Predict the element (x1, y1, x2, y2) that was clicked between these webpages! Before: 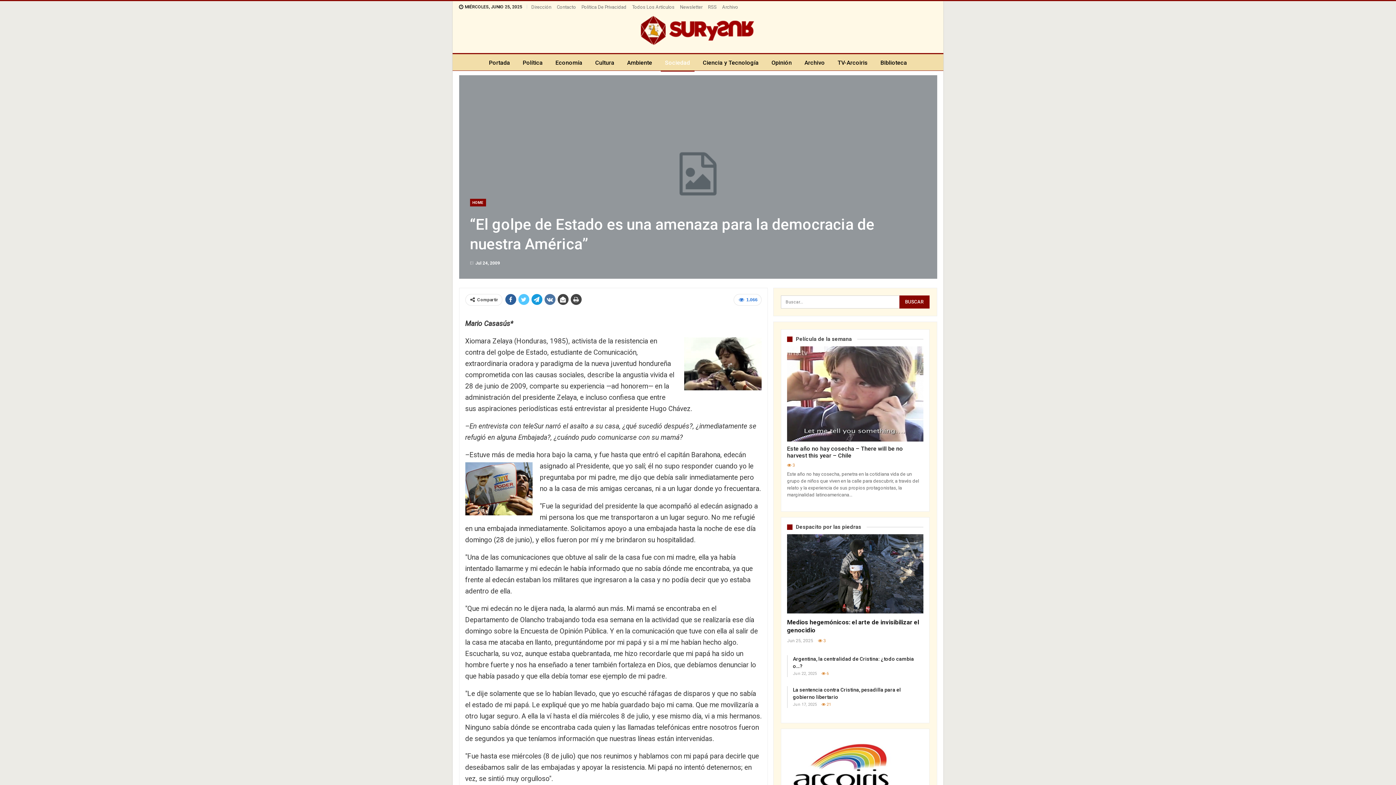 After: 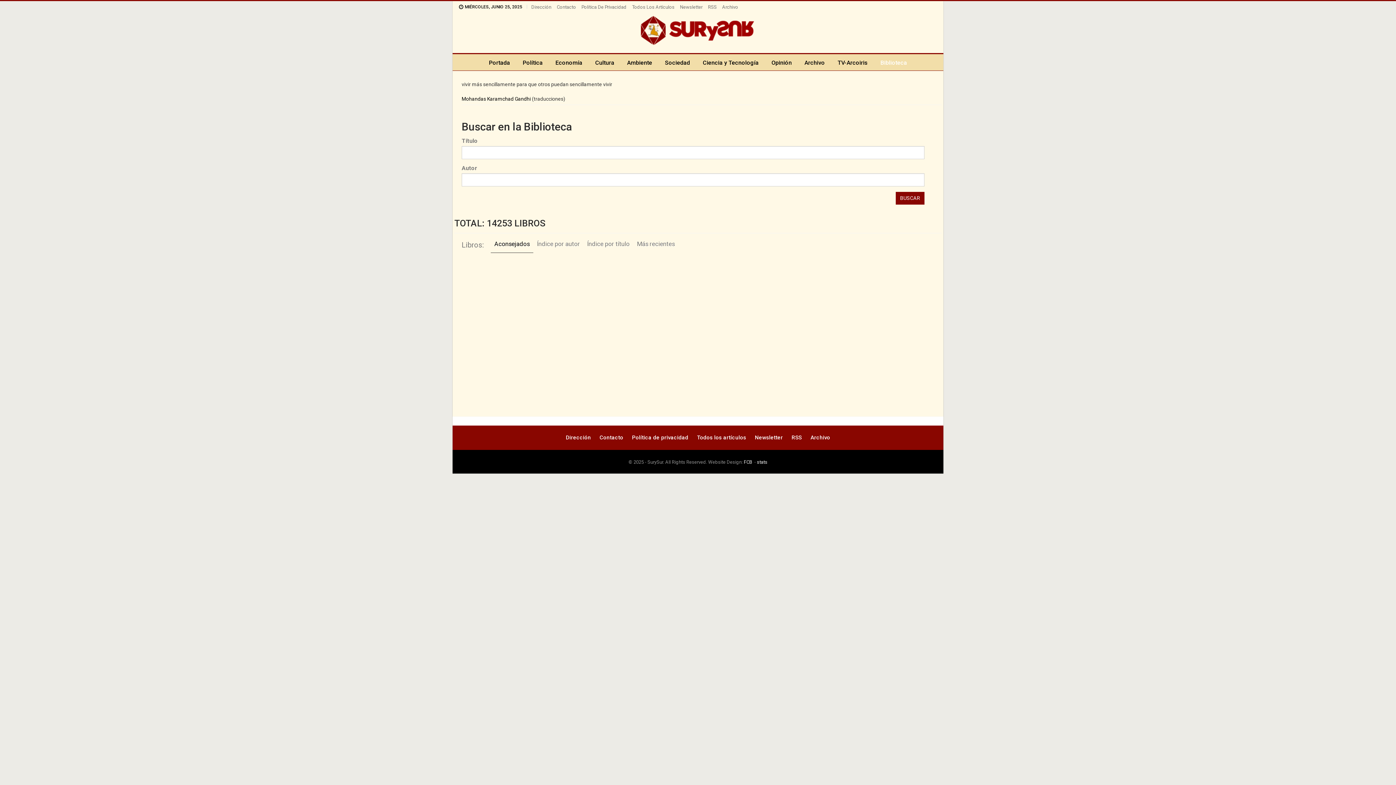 Action: label: Biblioteca bbox: (876, 54, 911, 71)